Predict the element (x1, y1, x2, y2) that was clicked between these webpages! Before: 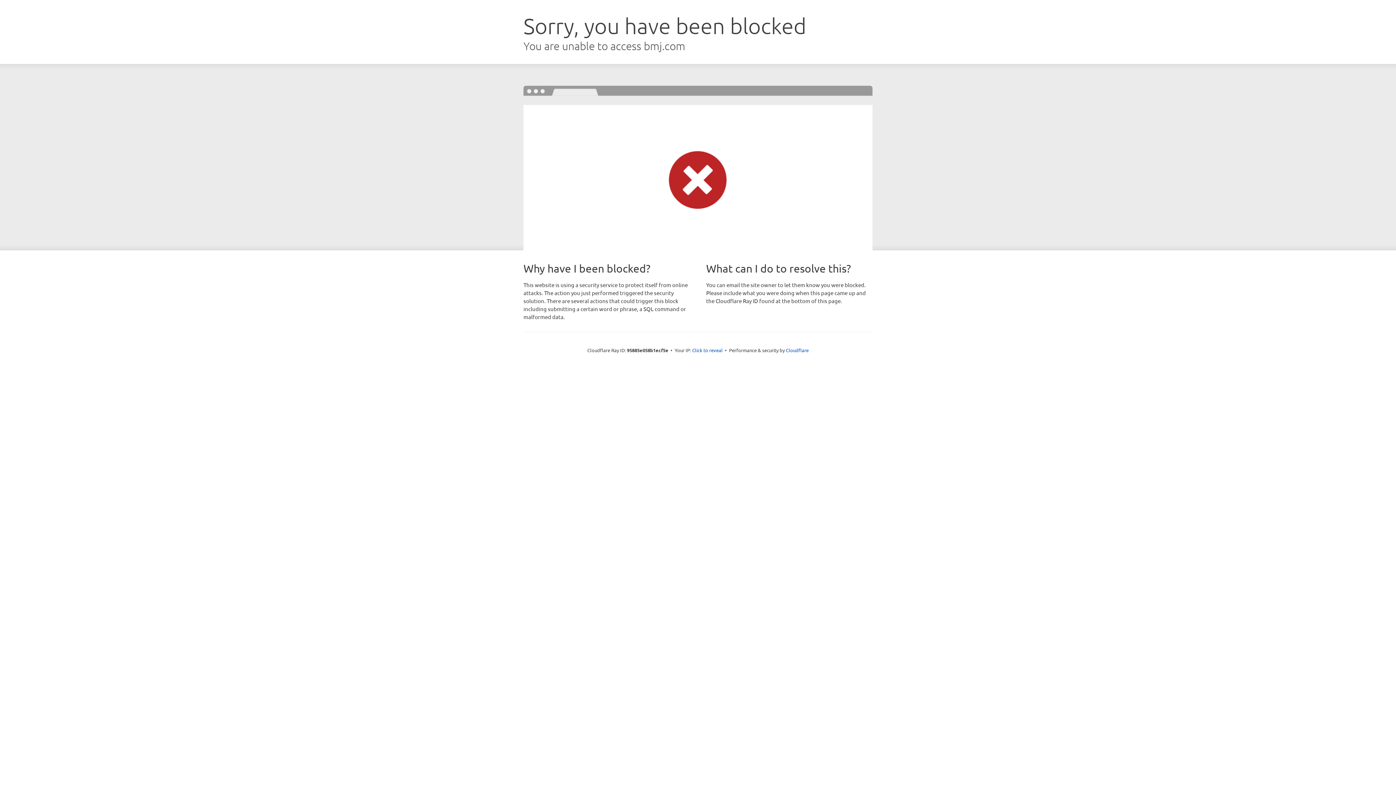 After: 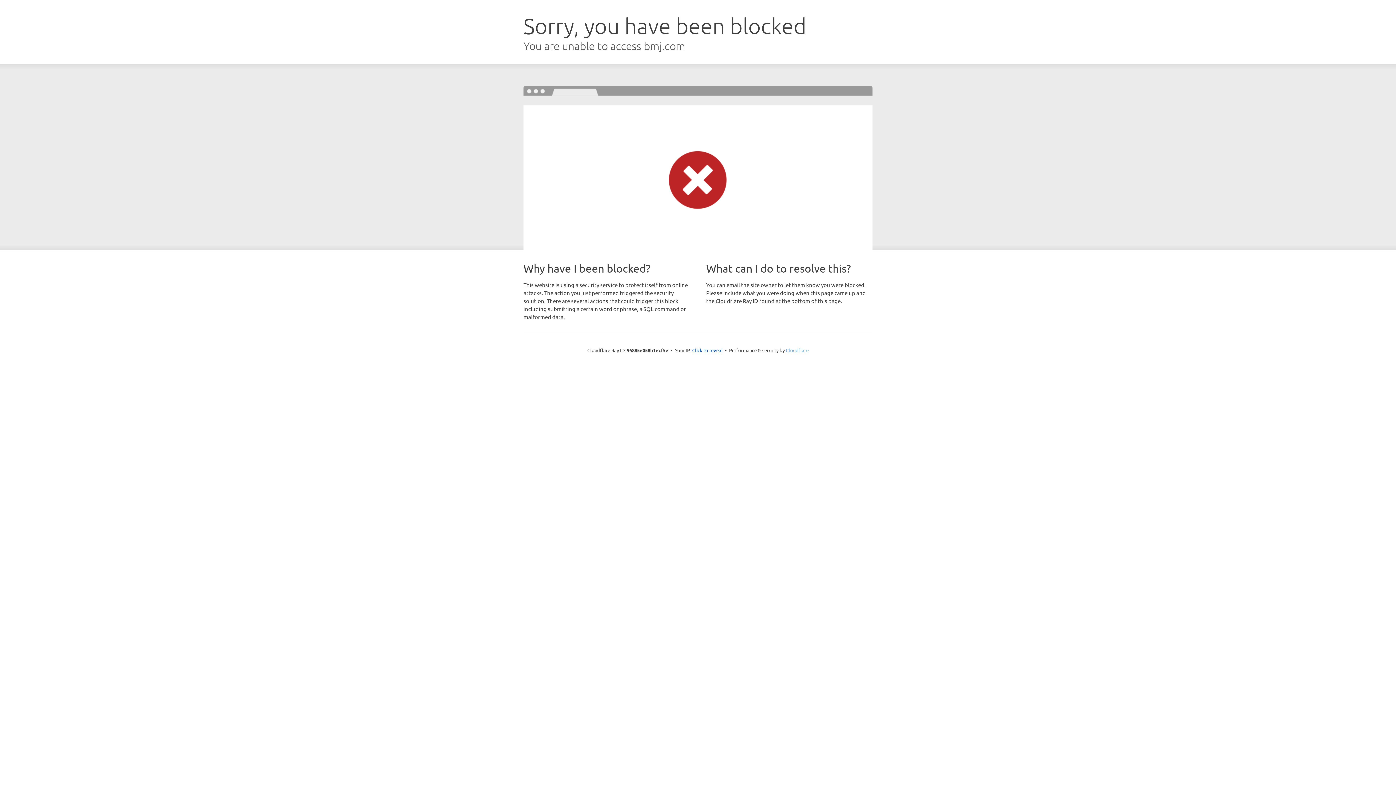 Action: label: Cloudflare bbox: (786, 347, 808, 353)